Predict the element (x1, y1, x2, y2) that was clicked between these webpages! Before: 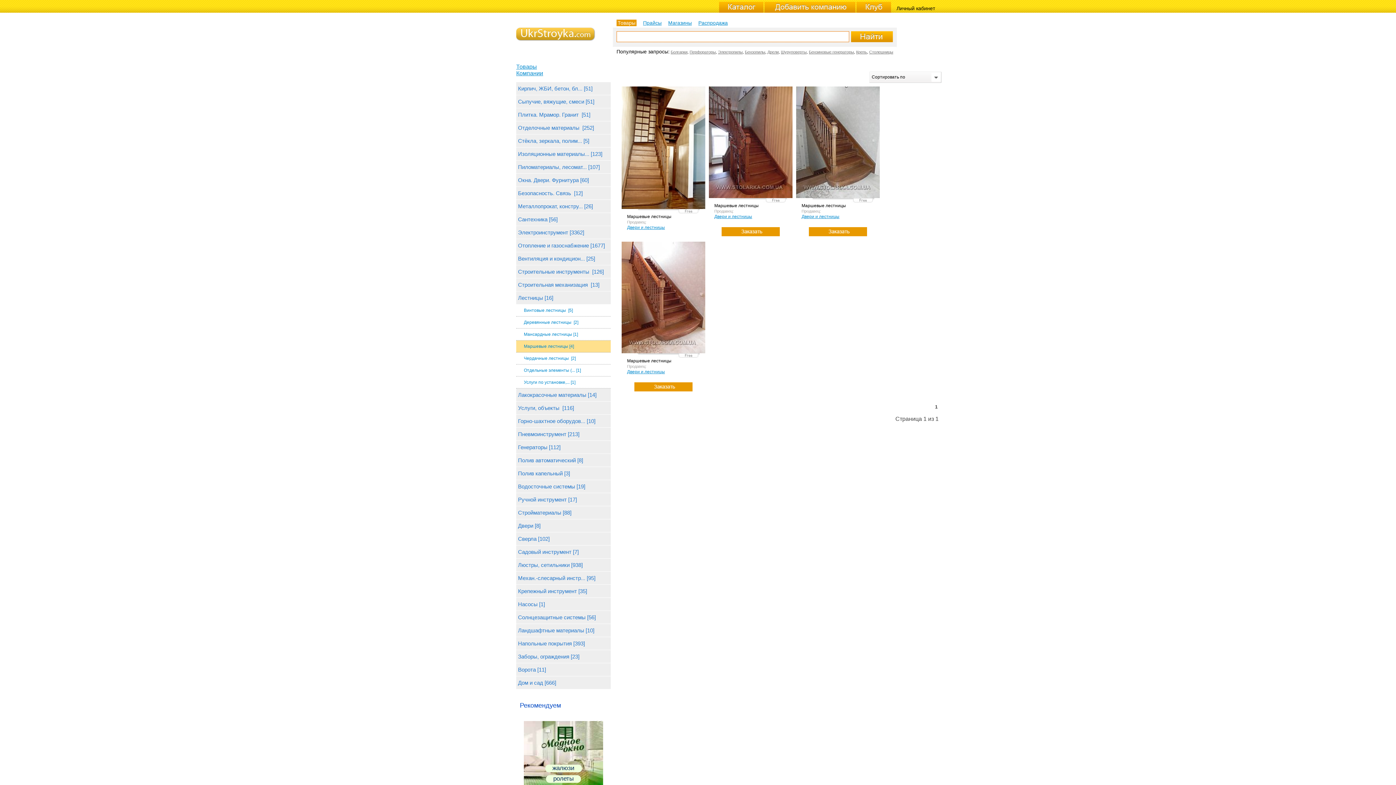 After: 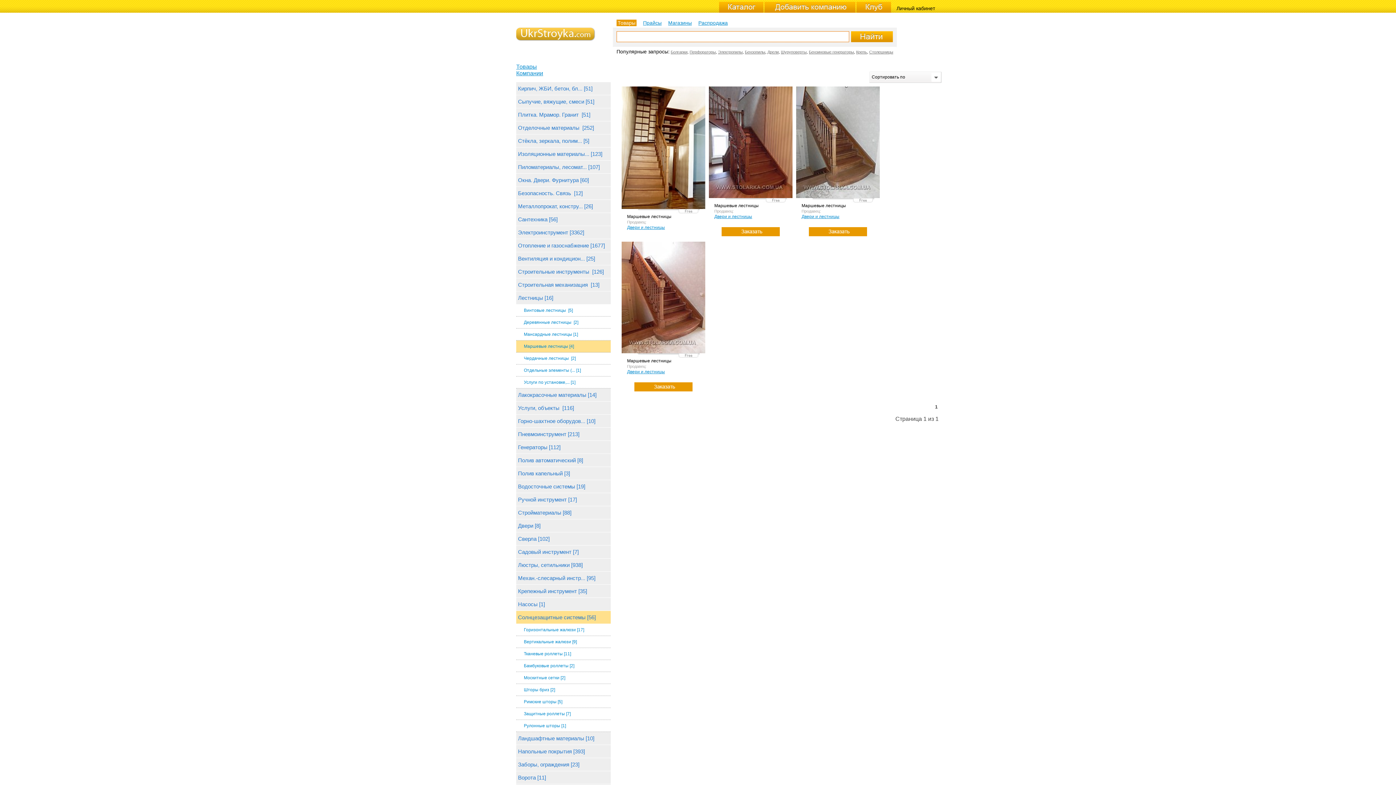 Action: bbox: (518, 614, 596, 620) label: Солнцезащитные системы [56]